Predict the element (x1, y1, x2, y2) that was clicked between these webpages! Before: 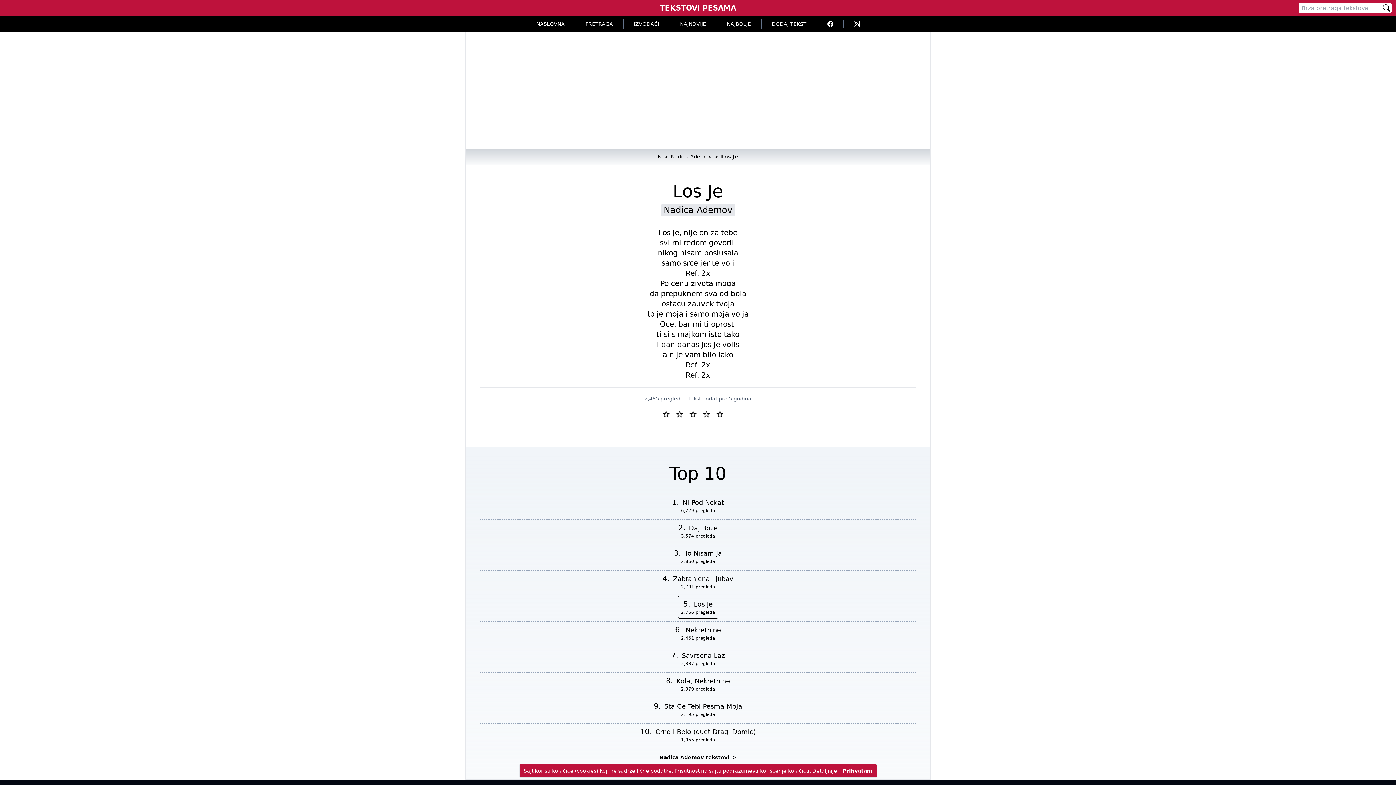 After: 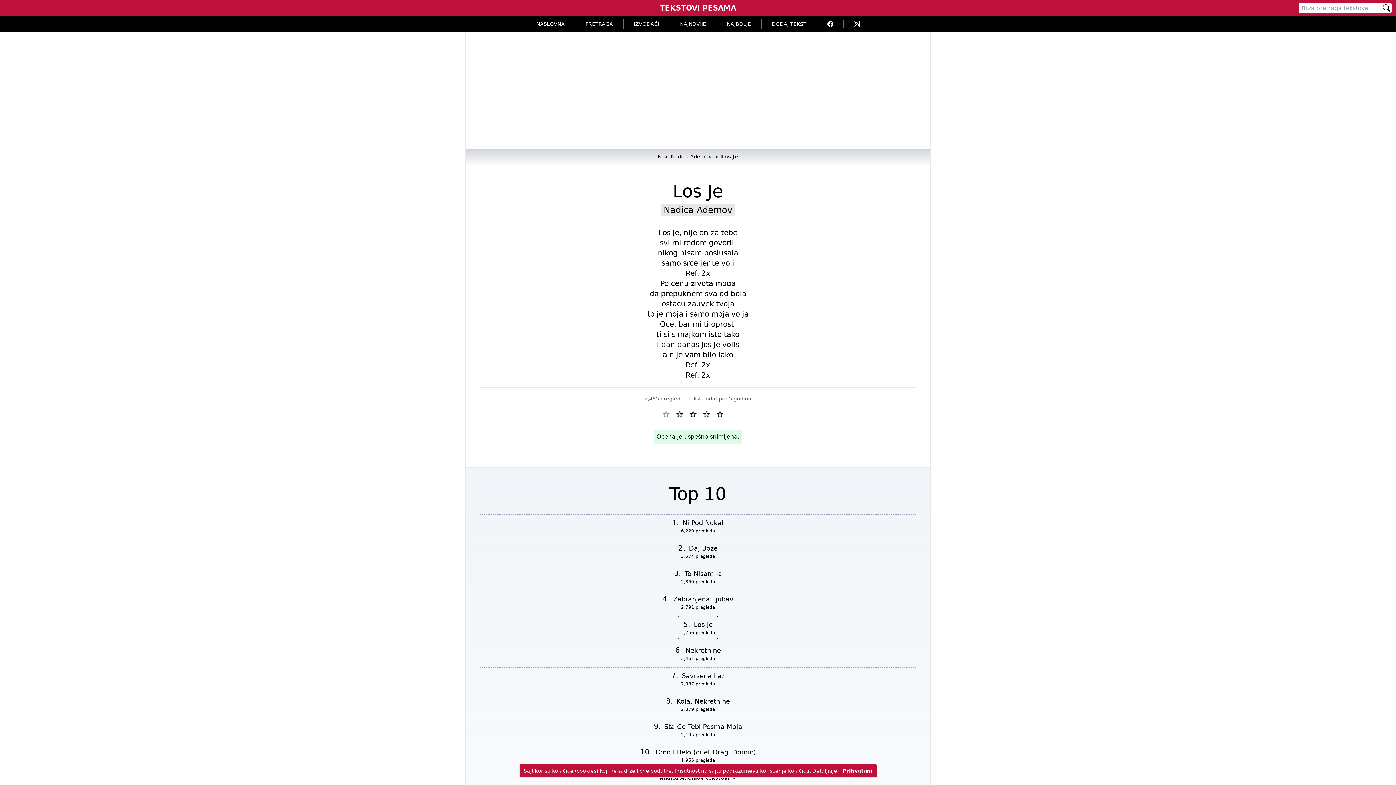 Action: label:   bbox: (662, 410, 676, 417)